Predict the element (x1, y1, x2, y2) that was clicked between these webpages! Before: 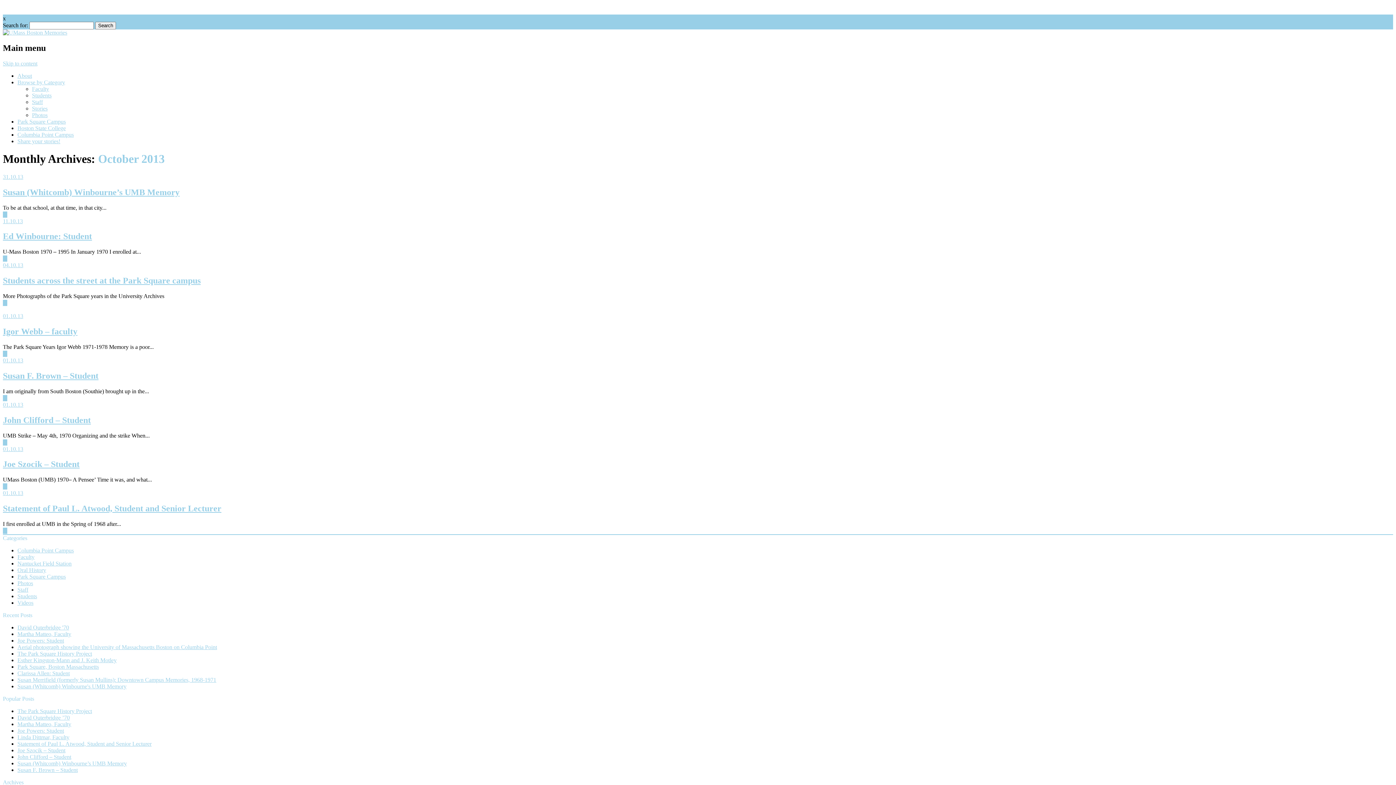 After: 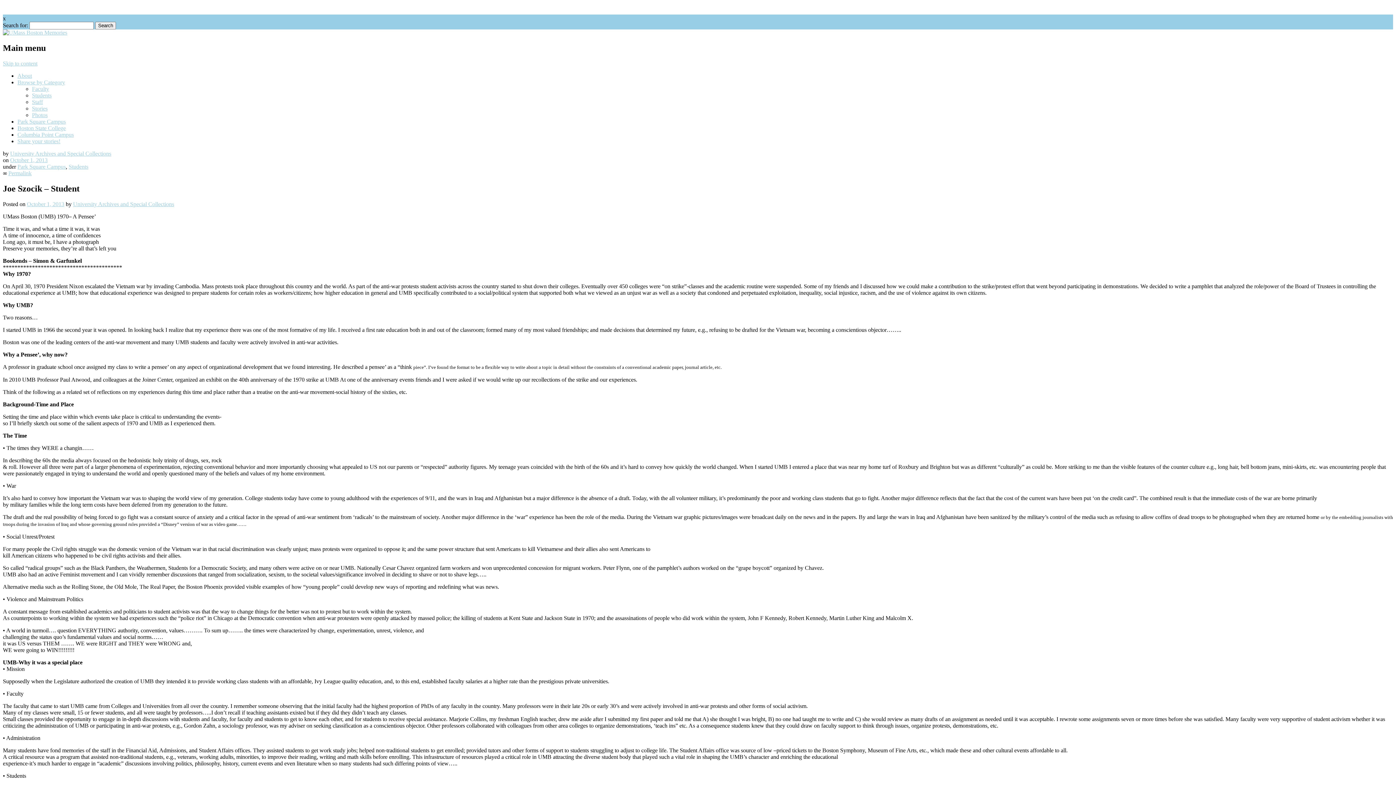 Action: label: Joe Szocik – Student bbox: (17, 747, 65, 753)